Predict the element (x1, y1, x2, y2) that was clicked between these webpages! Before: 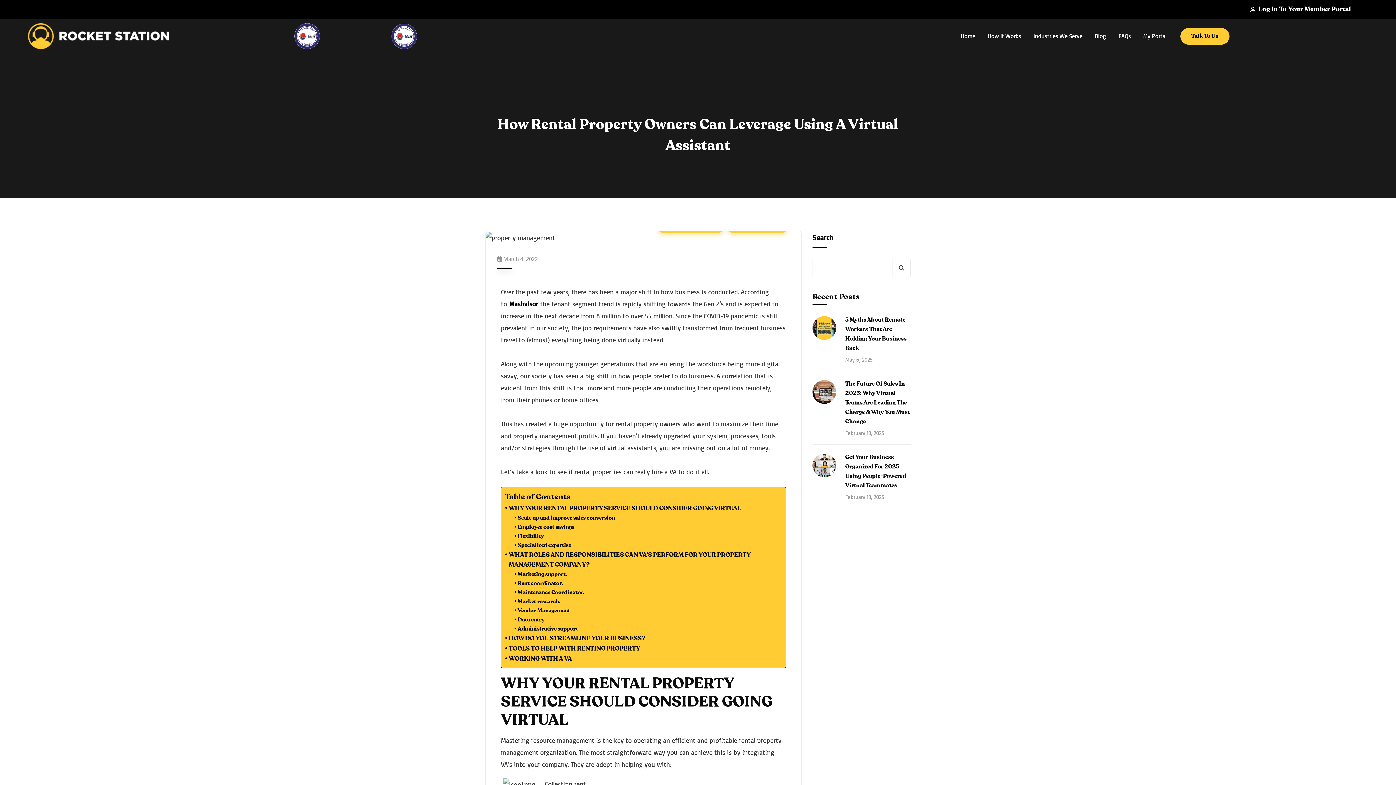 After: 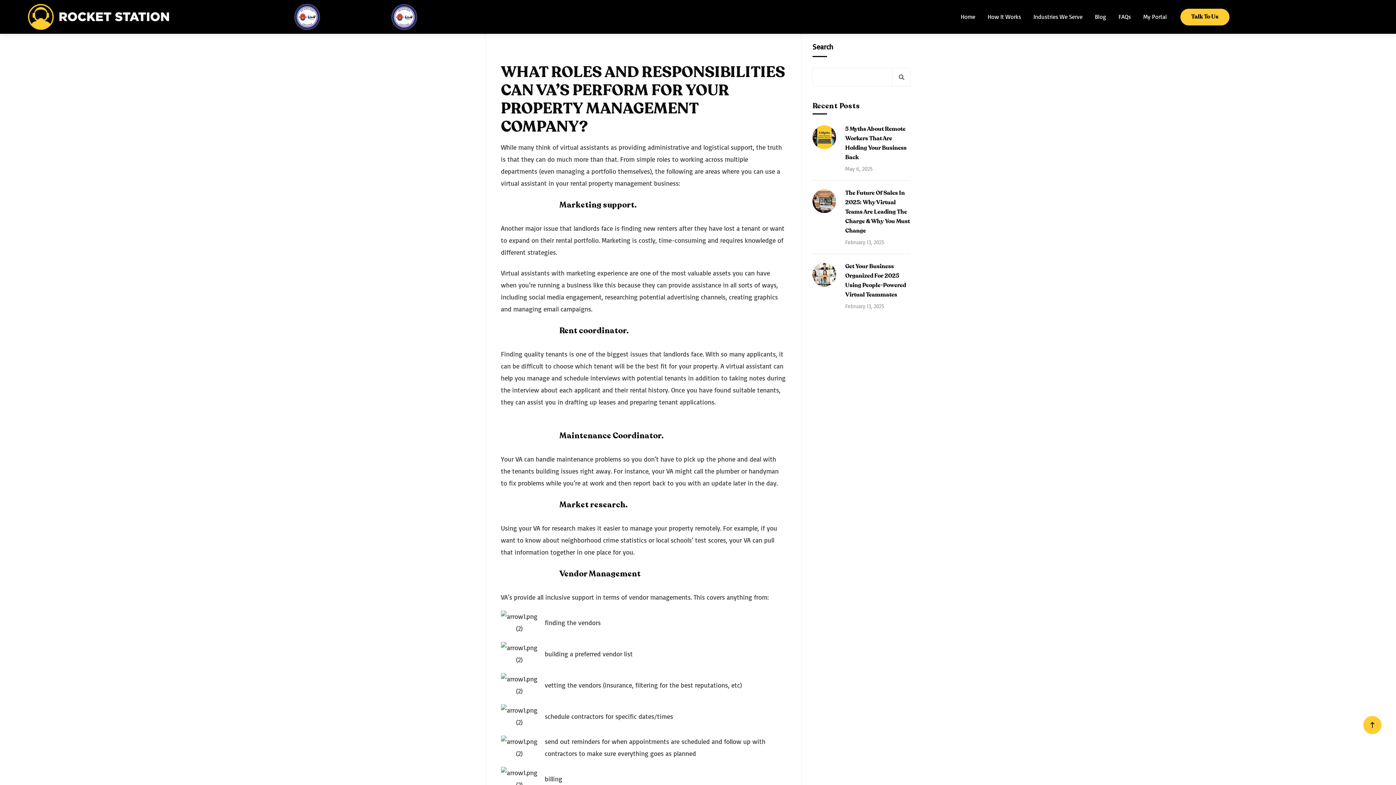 Action: bbox: (505, 550, 778, 570) label: WHAT ROLES AND RESPONSIBILITIES CAN VA’S PERFORM FOR YOUR PROPERTY MANAGEMENT COMPANY?